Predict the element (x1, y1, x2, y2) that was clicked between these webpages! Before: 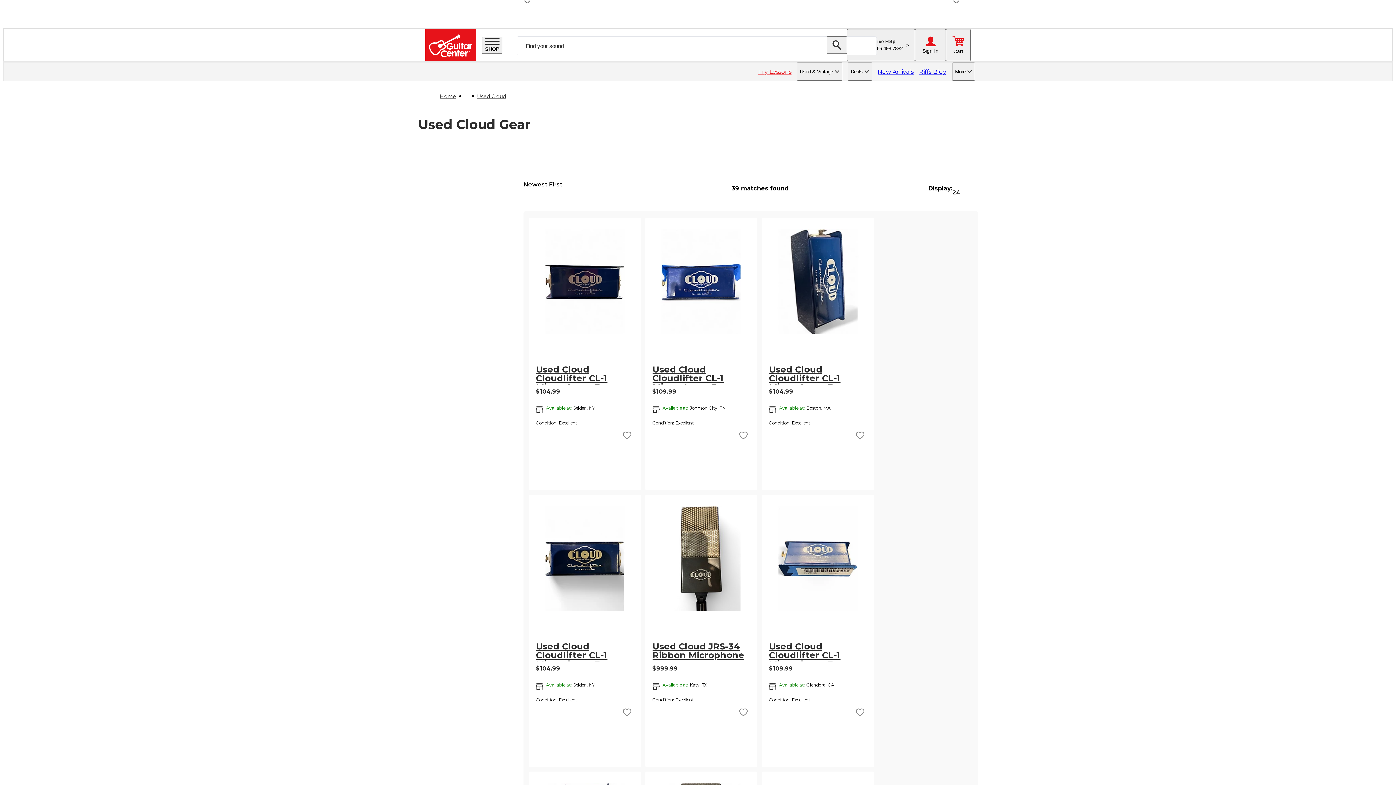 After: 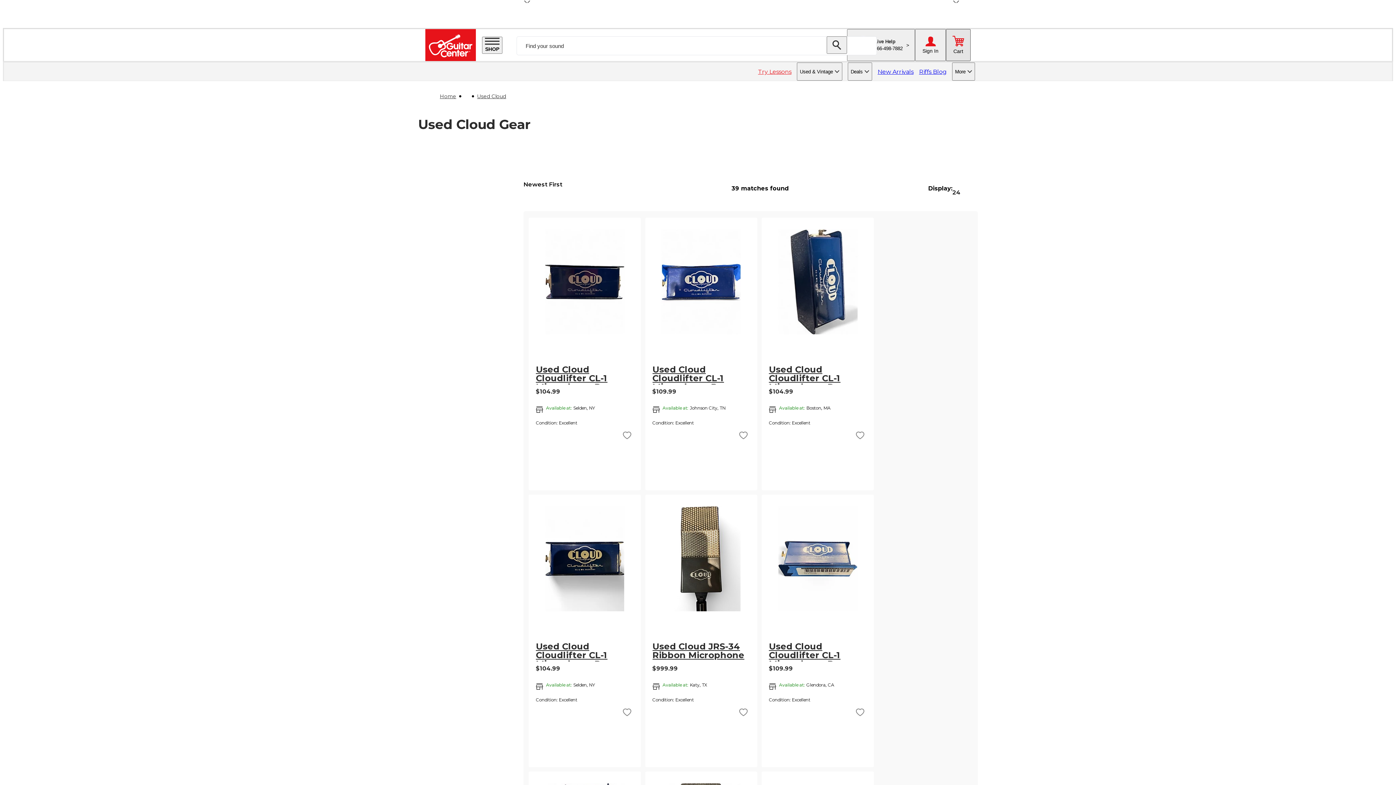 Action: bbox: (946, 29, 970, 61) label: Cart